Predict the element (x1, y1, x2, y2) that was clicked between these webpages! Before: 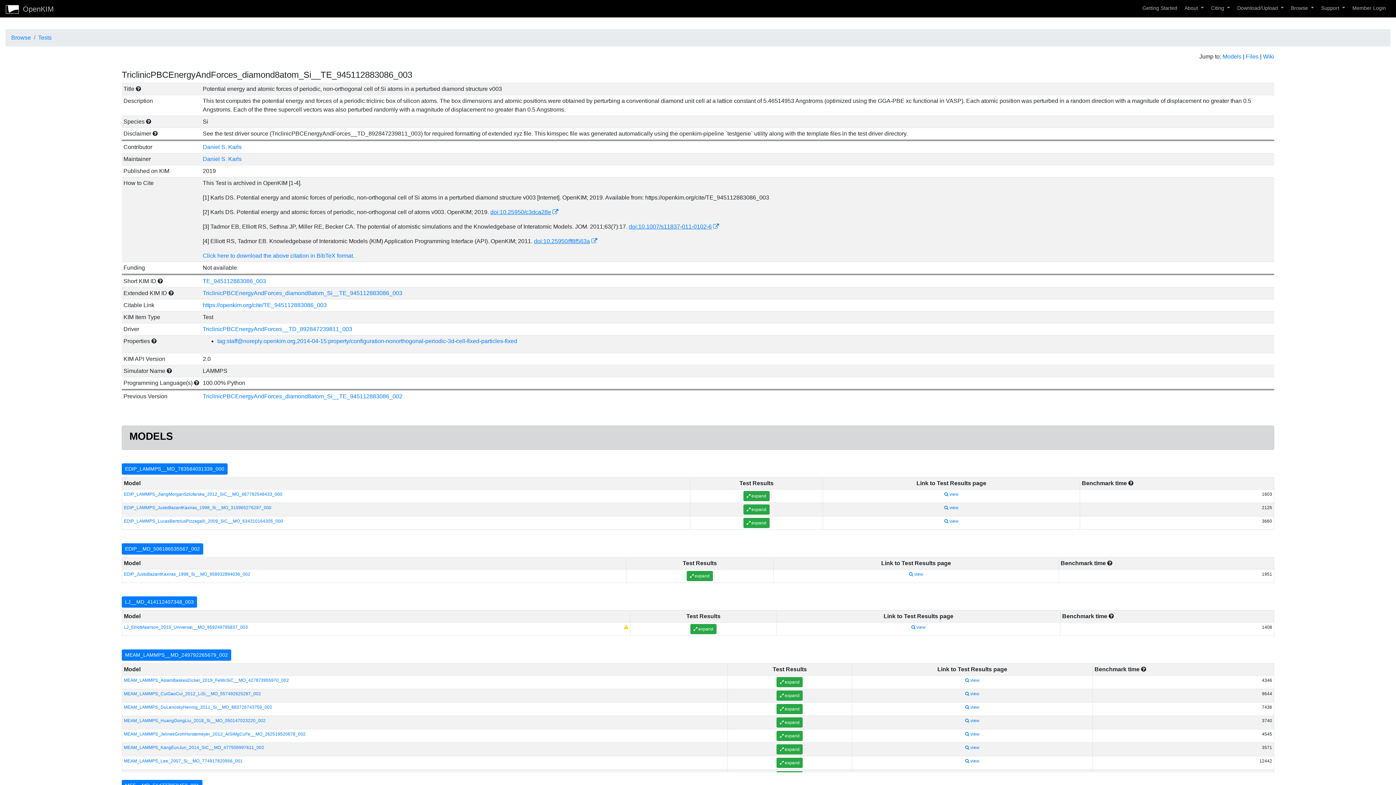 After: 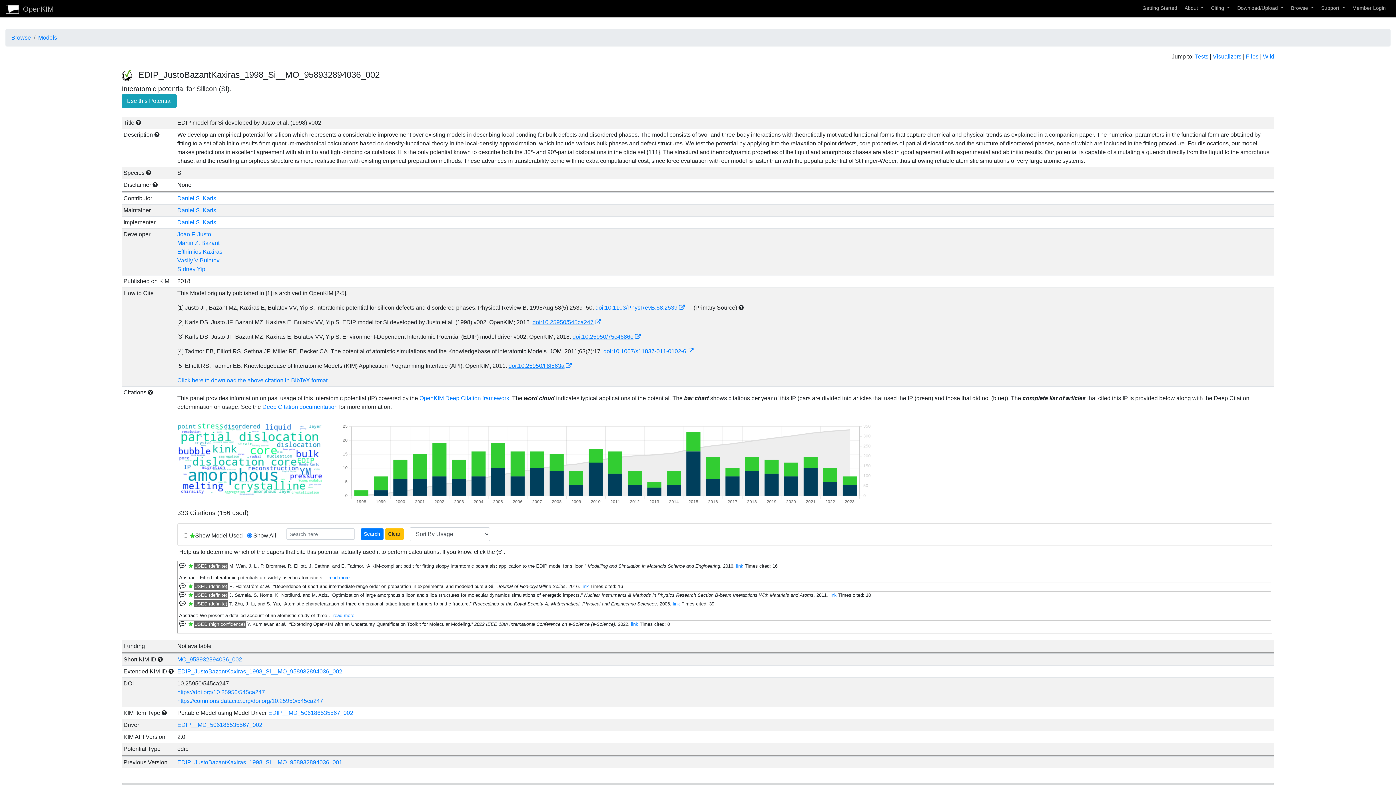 Action: label: EDIP_JustoBazantKaxiras_1998_Si__MO_958932894036_002 bbox: (123, 572, 250, 577)